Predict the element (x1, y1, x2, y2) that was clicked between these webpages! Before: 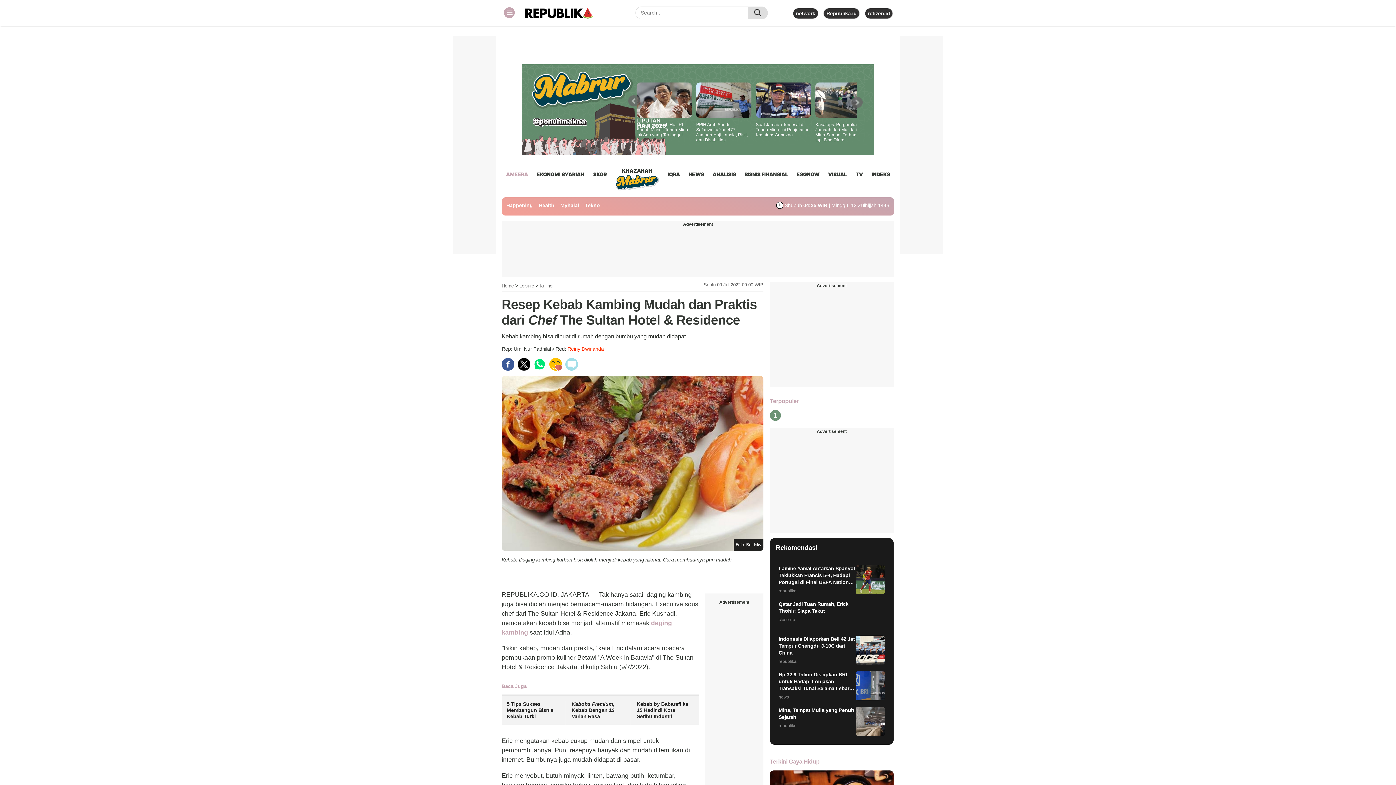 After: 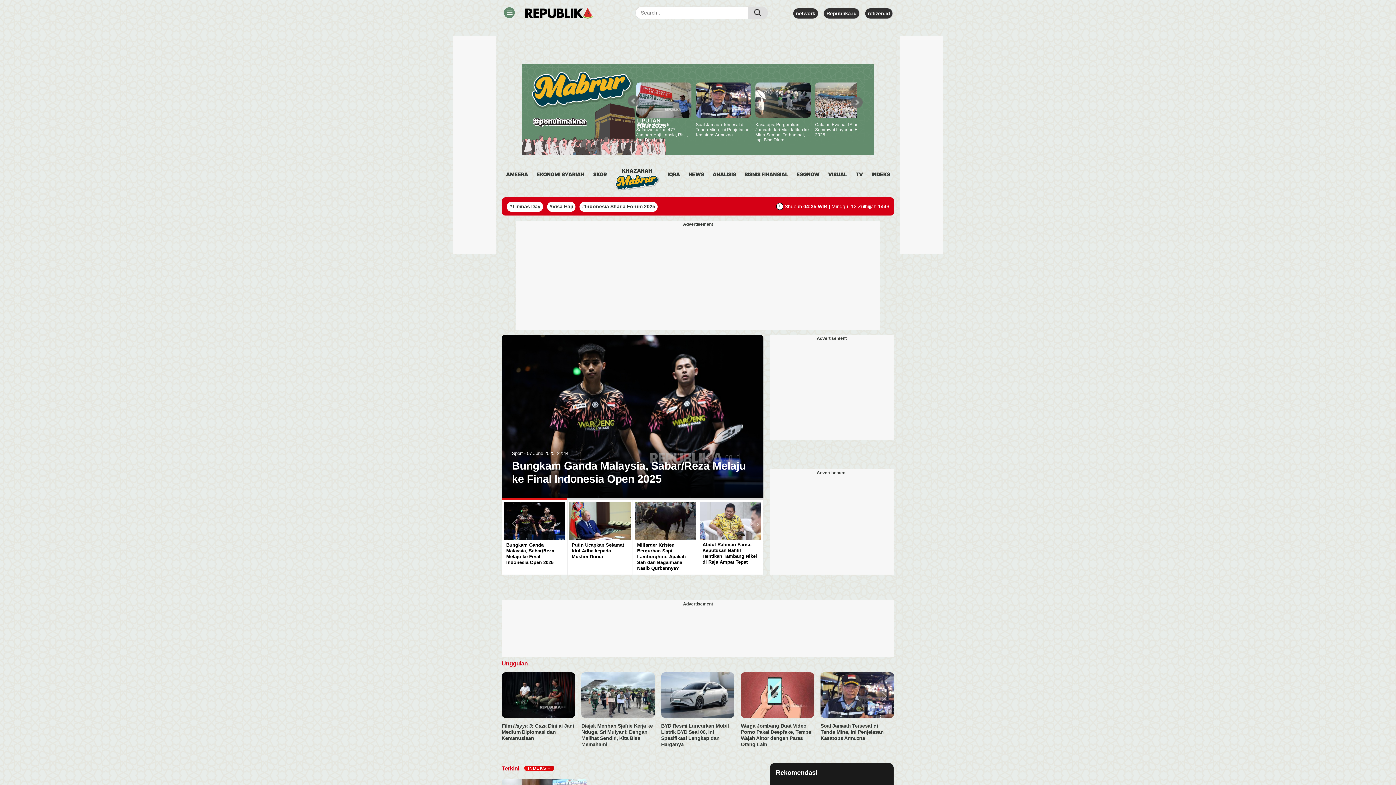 Action: label: Kabobs Premium, Kebab Dengan 13 Varian Rasa bbox: (571, 701, 614, 719)